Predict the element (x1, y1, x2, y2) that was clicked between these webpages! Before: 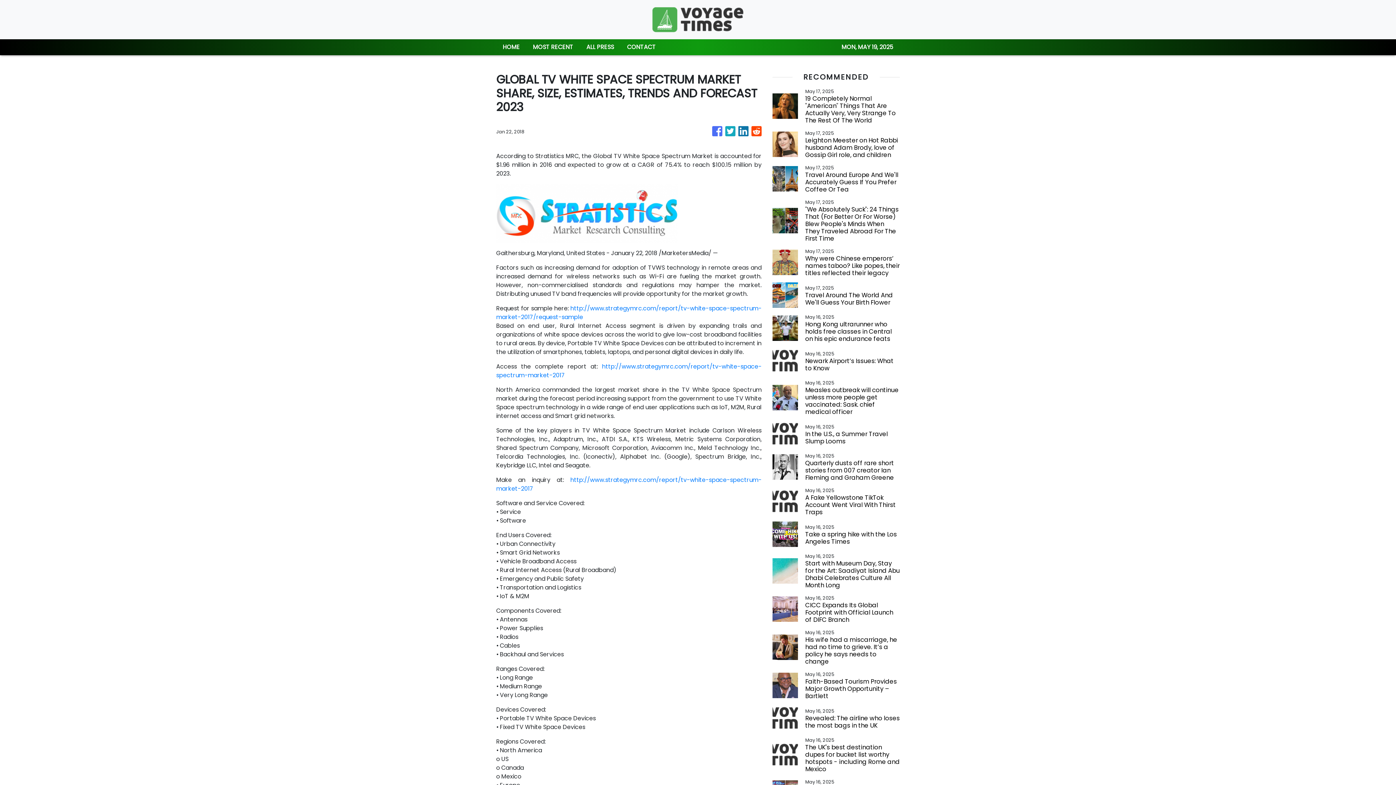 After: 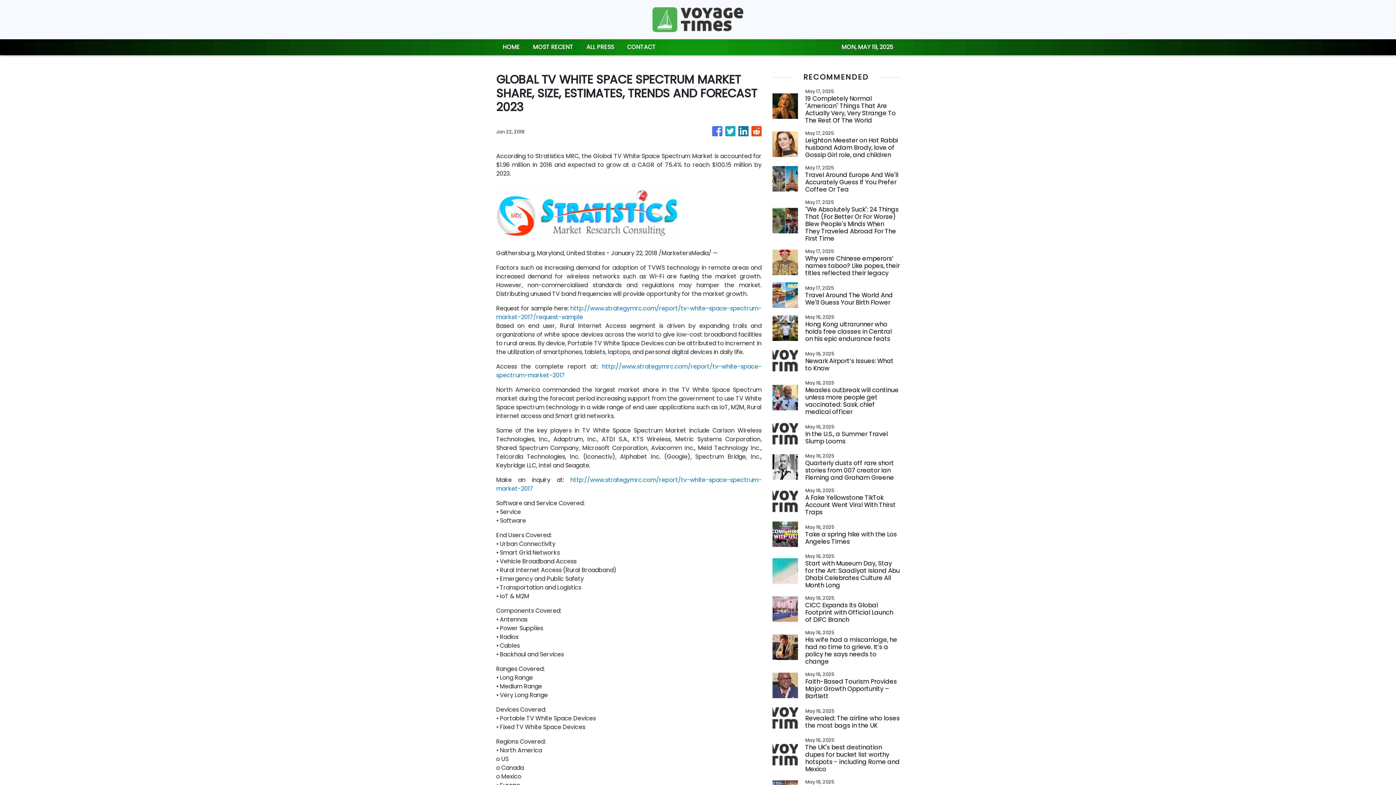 Action: bbox: (725, 122, 735, 140)